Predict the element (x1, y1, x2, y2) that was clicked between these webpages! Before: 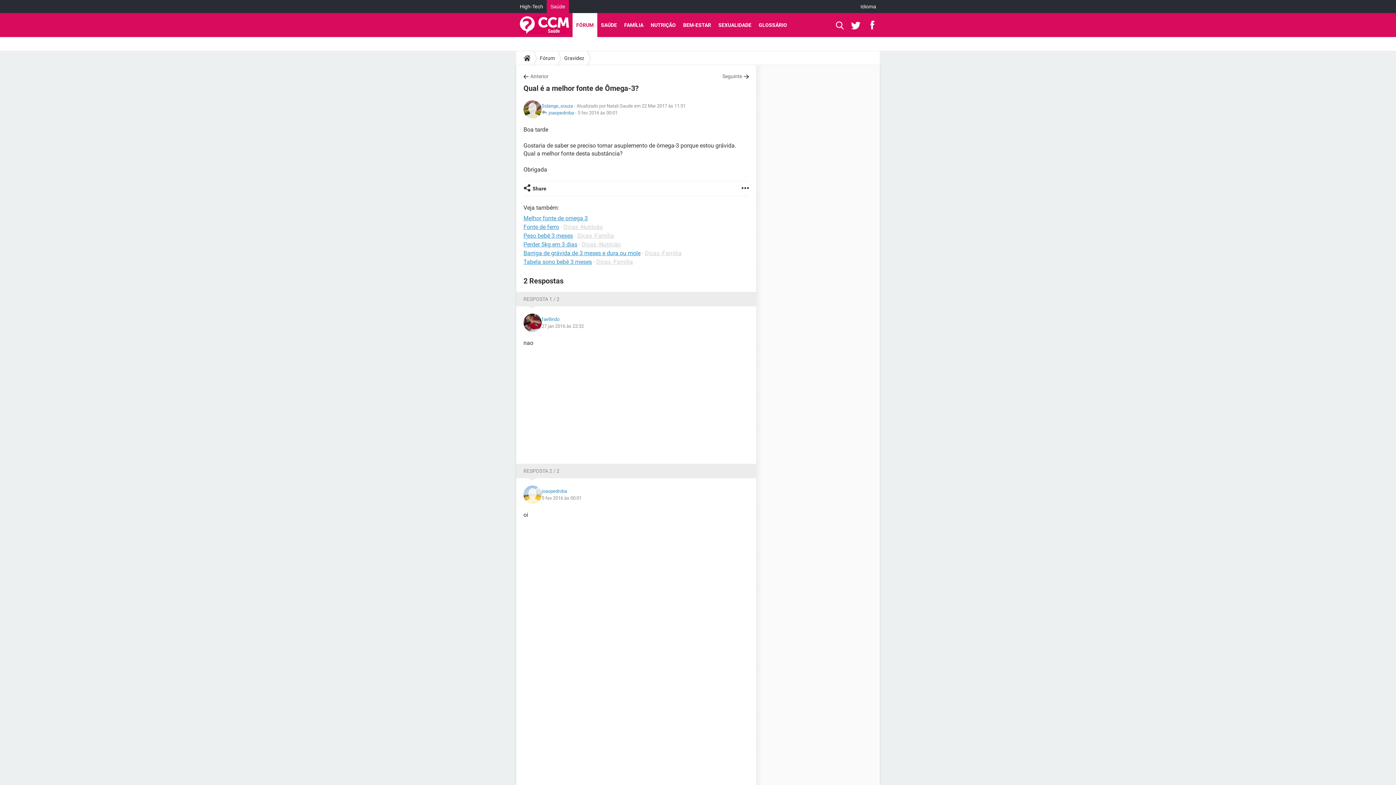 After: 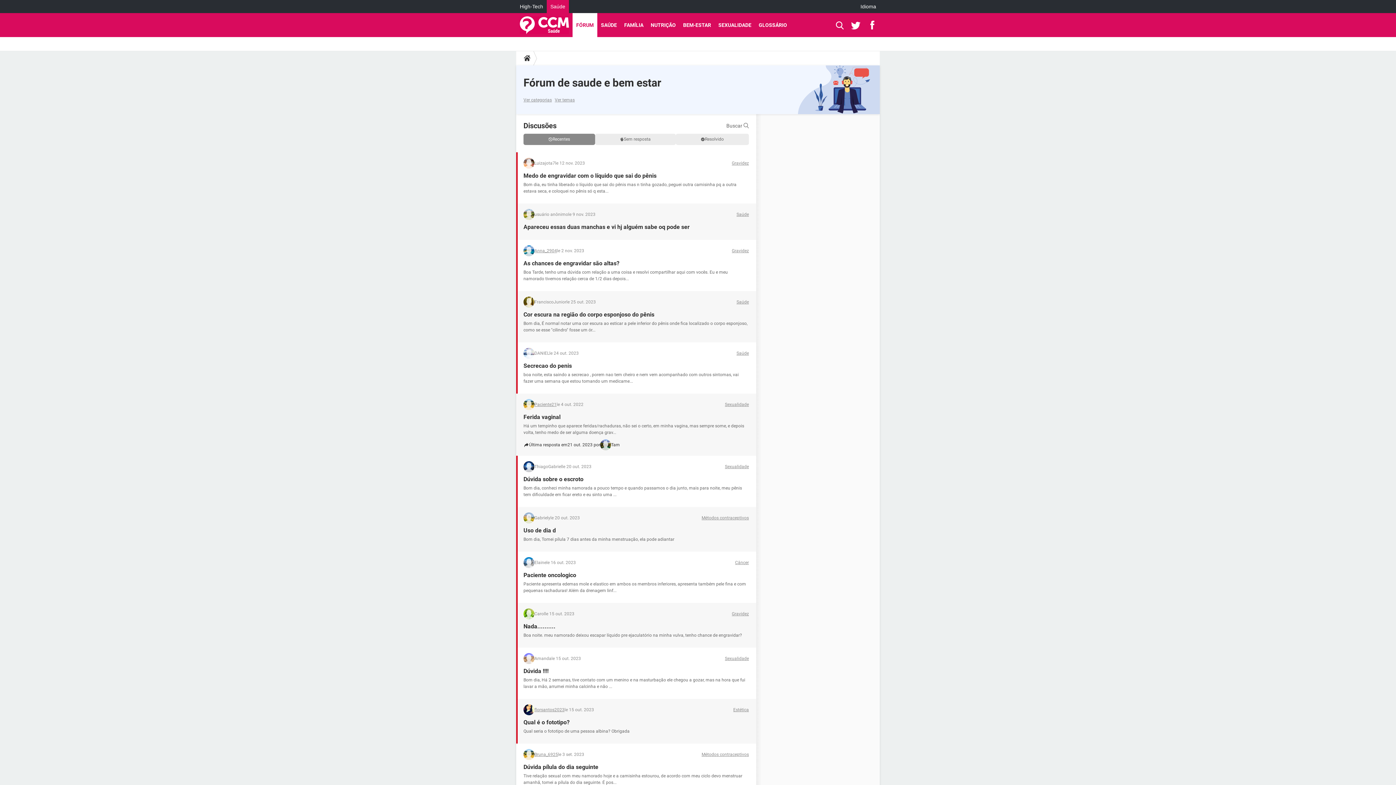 Action: bbox: (537, 50, 557, 65) label: Fórum